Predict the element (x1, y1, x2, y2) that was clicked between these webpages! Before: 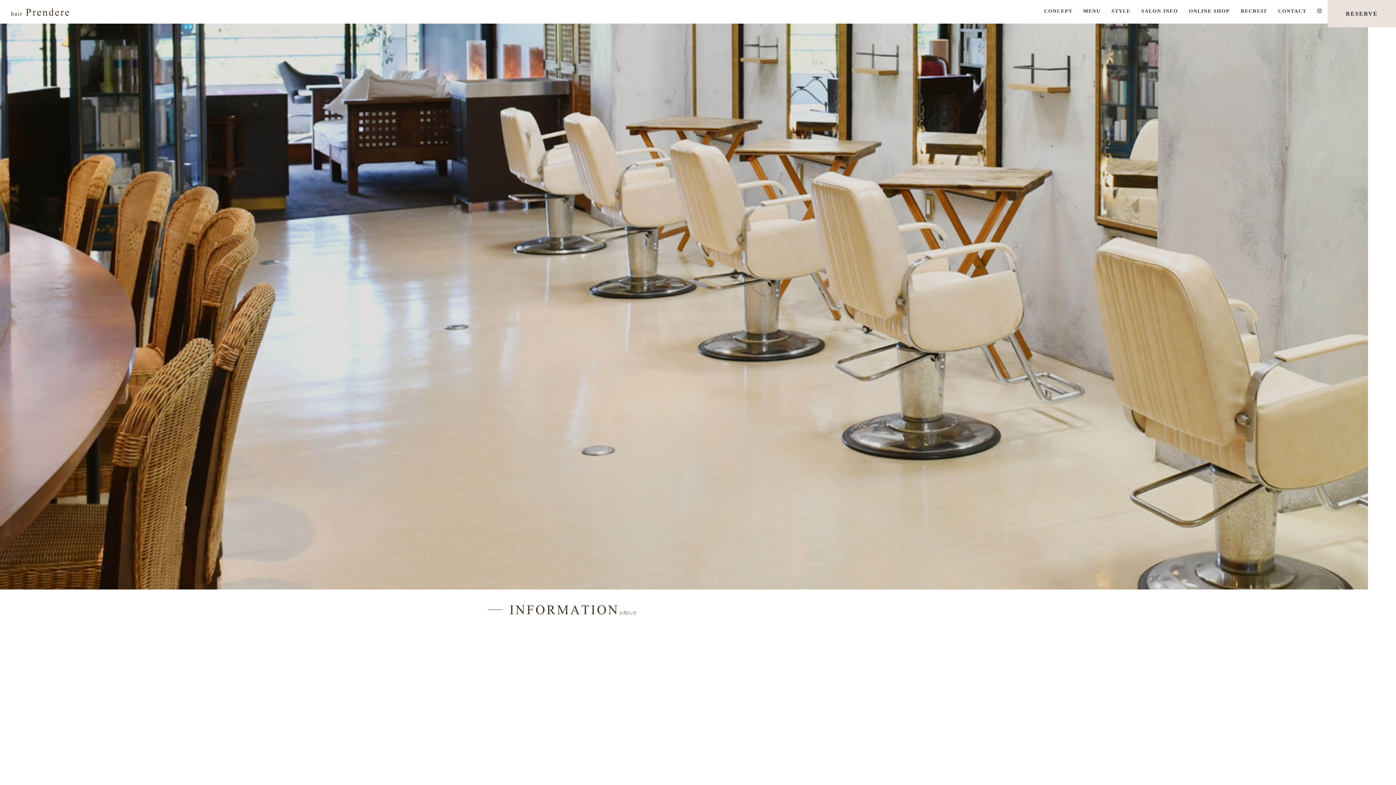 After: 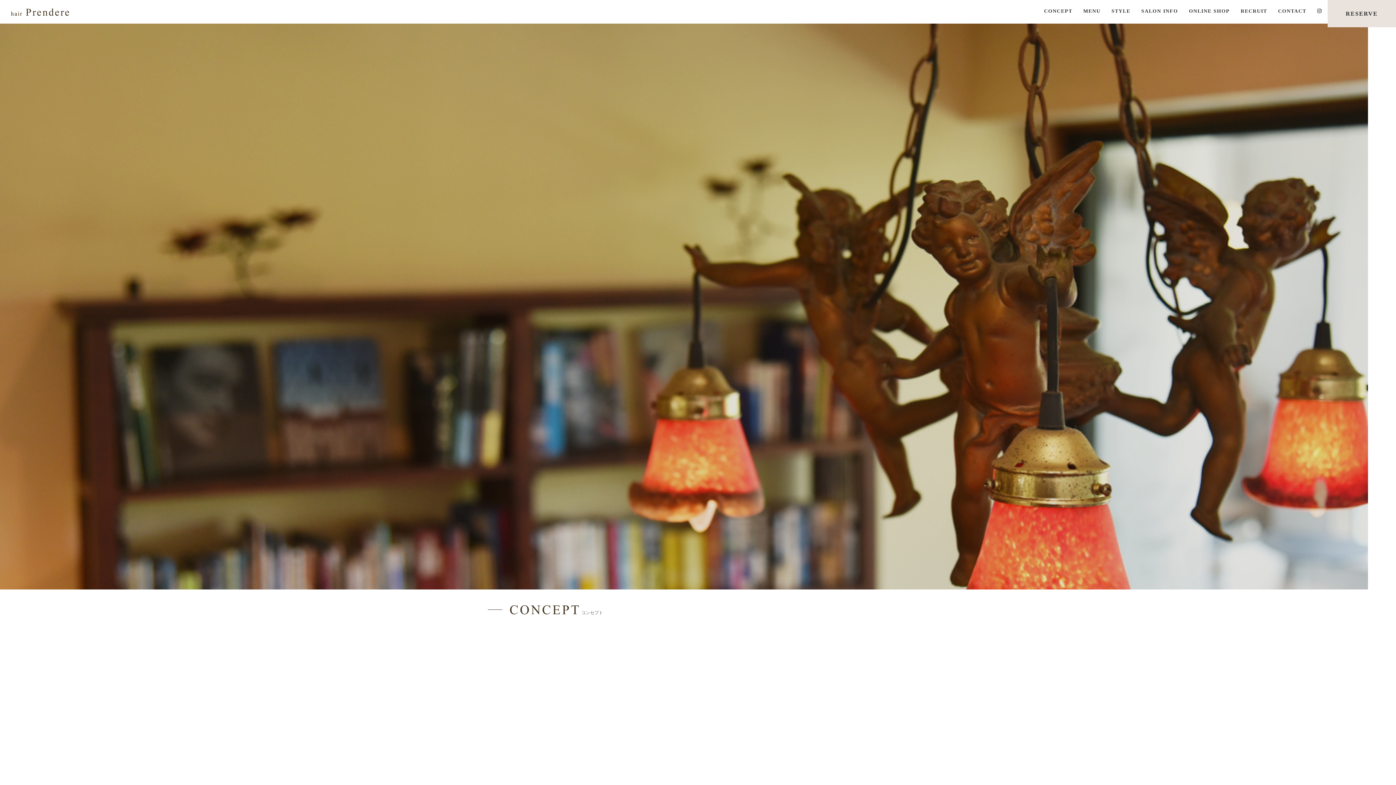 Action: label: CONCEPT bbox: (1038, 0, 1078, 22)